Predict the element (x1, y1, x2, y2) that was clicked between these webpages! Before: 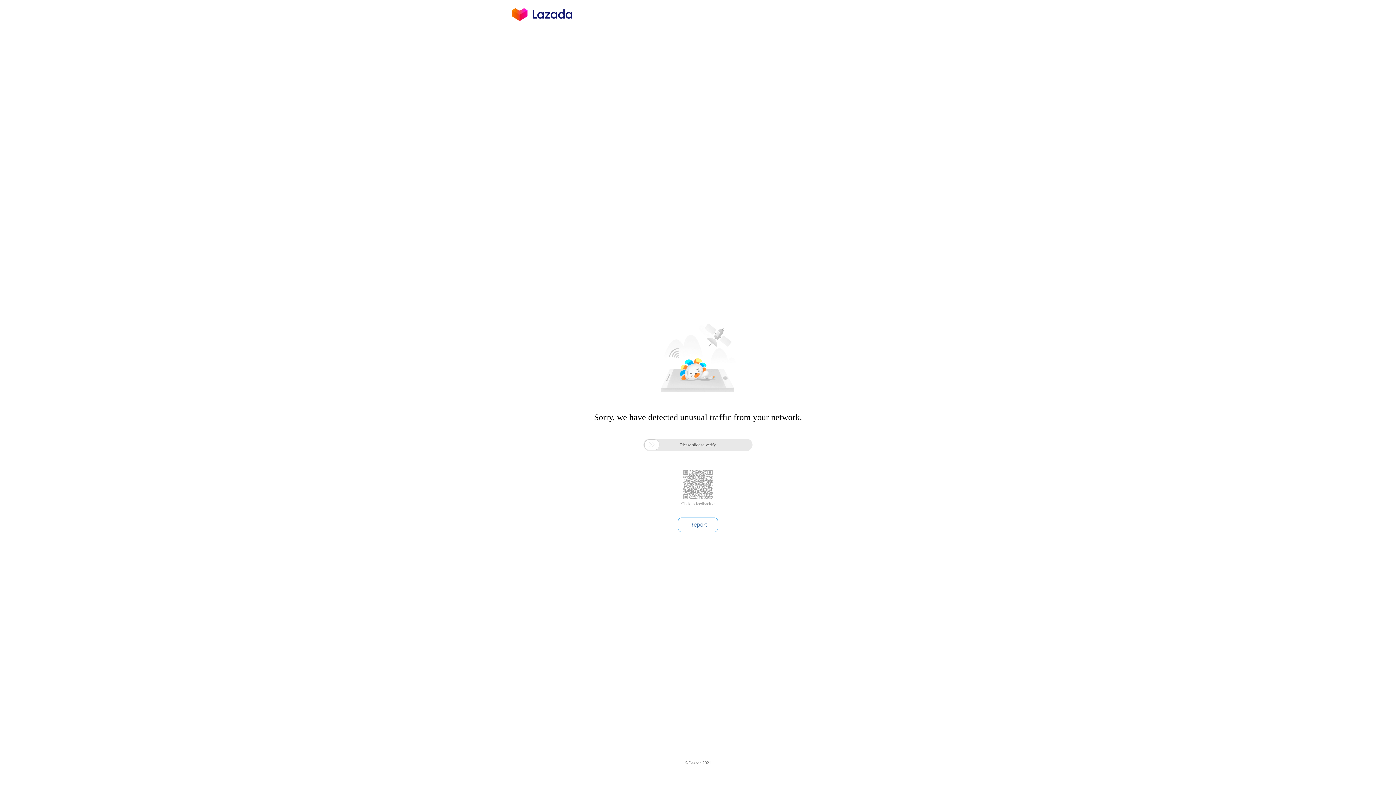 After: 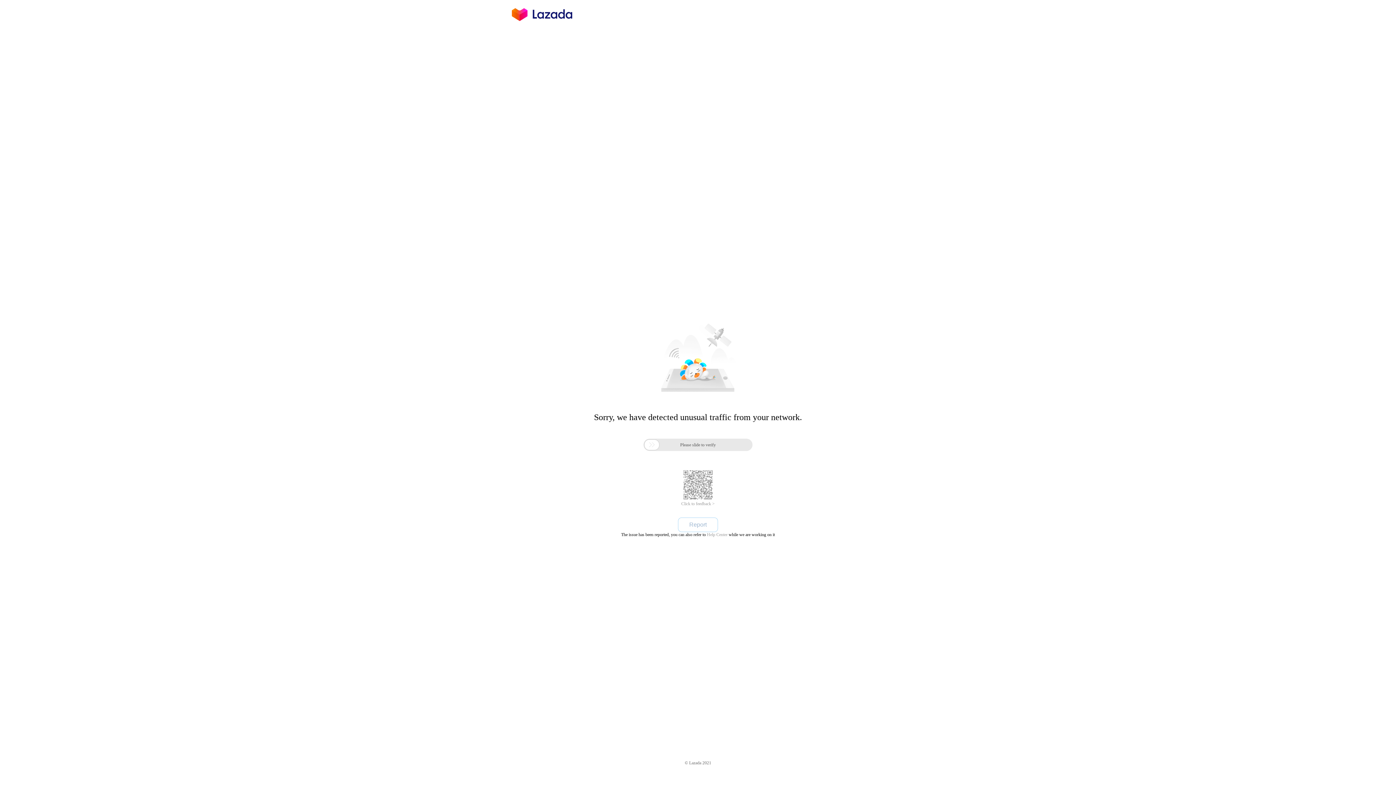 Action: bbox: (678, 517, 718, 532) label: Report